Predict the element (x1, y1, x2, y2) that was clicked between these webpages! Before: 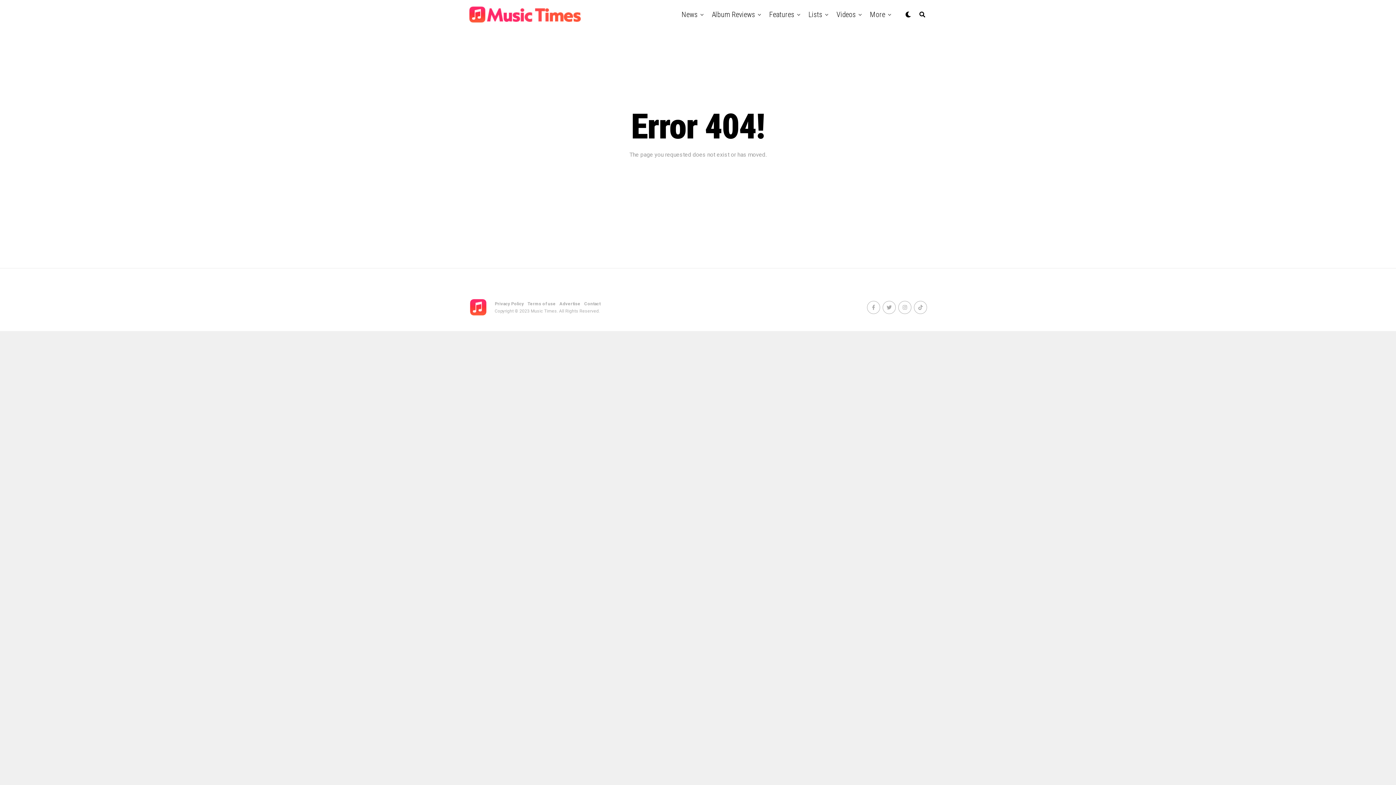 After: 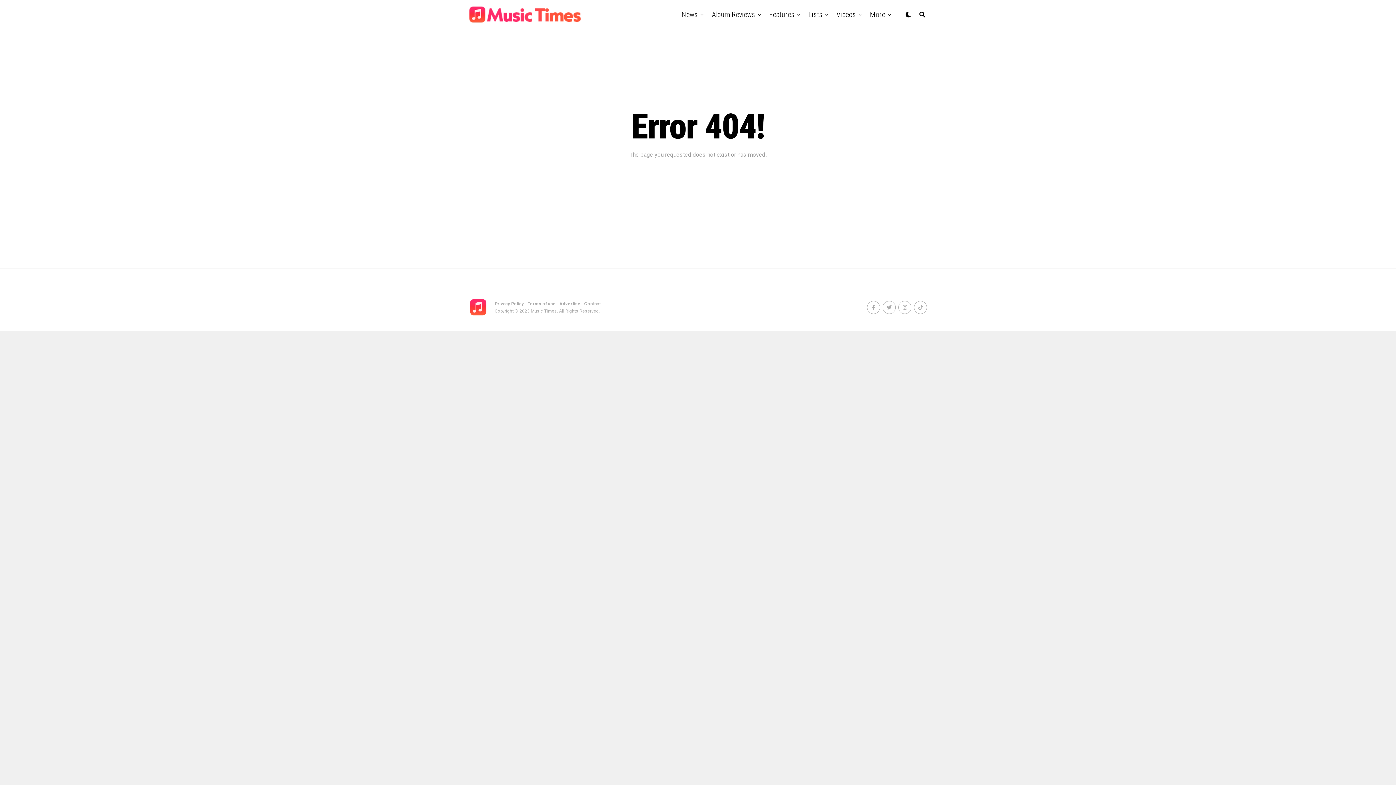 Action: bbox: (898, 300, 911, 314)